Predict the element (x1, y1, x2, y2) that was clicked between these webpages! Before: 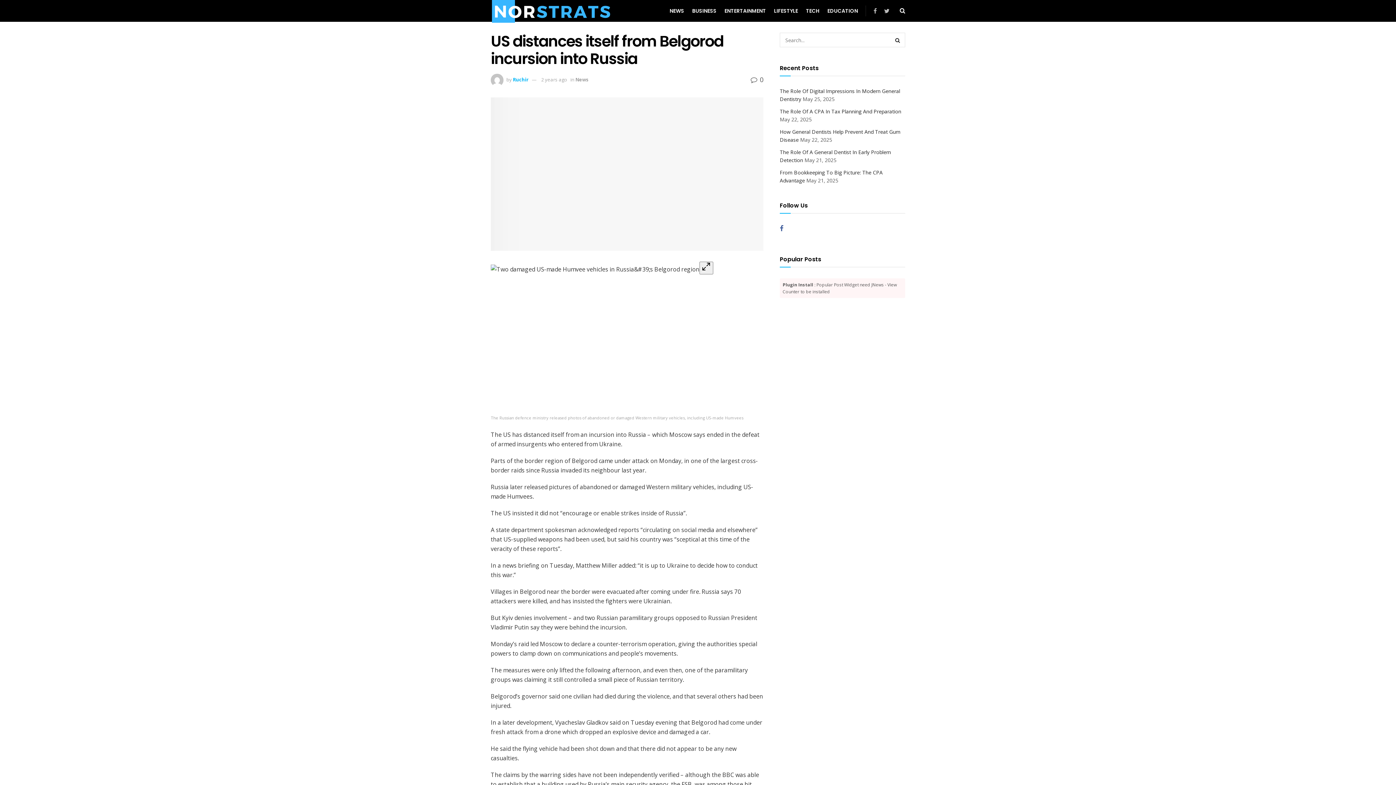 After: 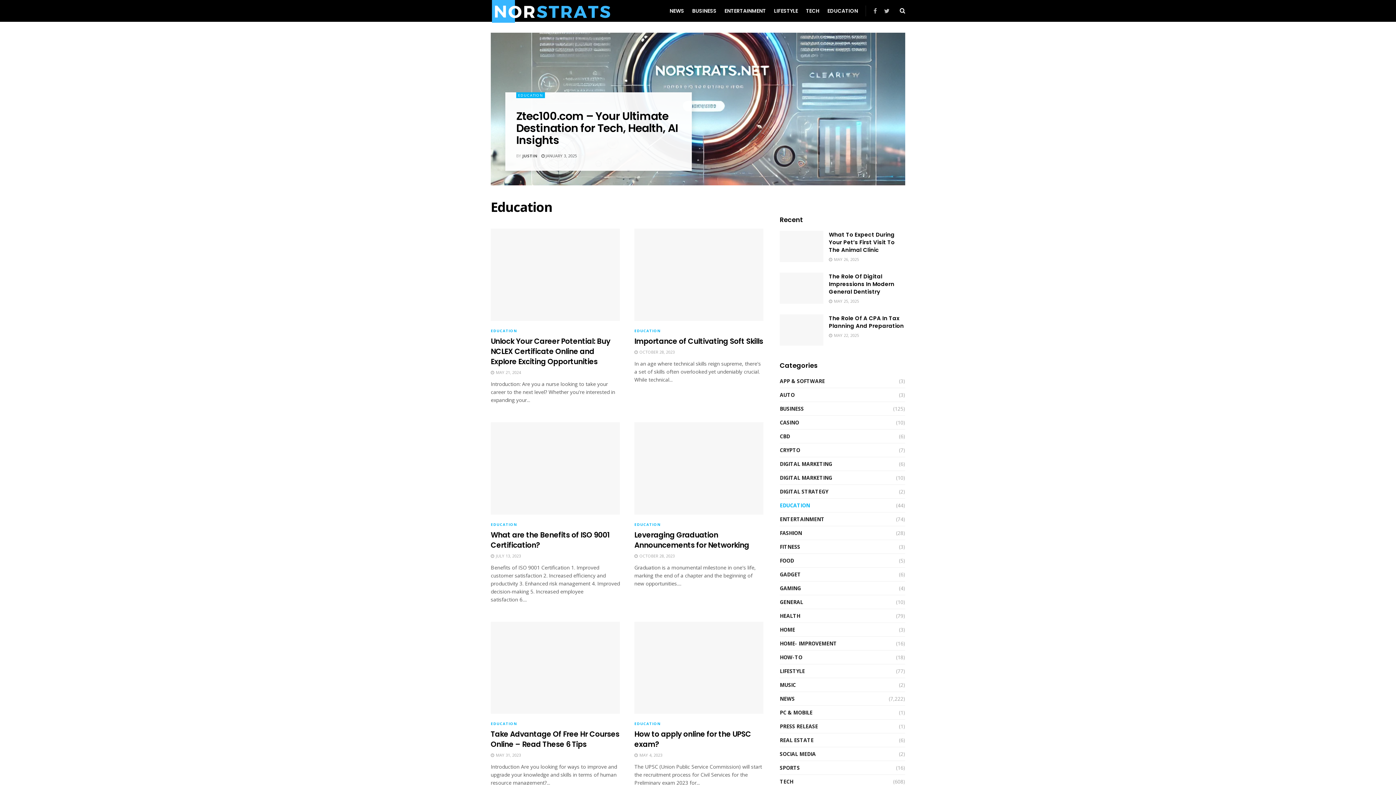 Action: bbox: (827, 0, 858, 21) label: EDUCATION